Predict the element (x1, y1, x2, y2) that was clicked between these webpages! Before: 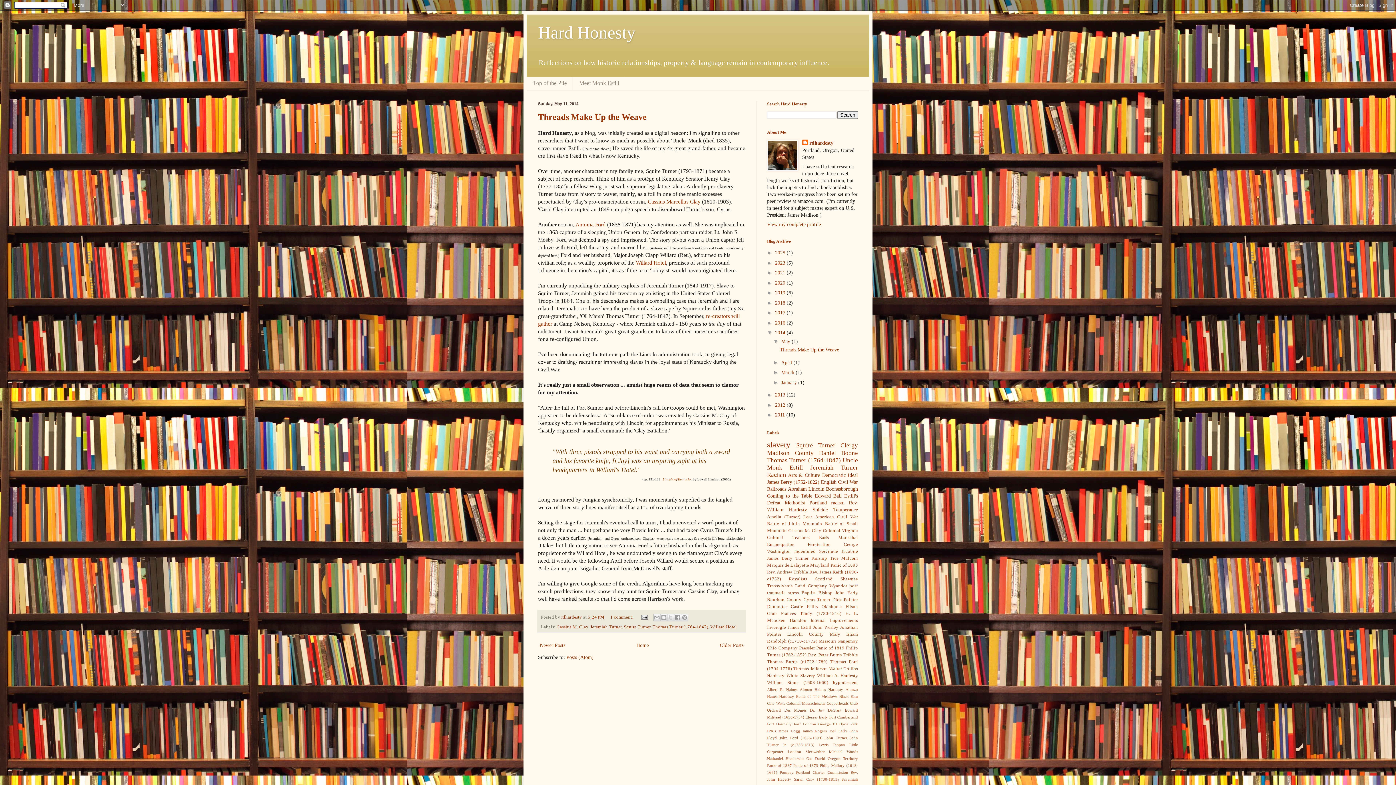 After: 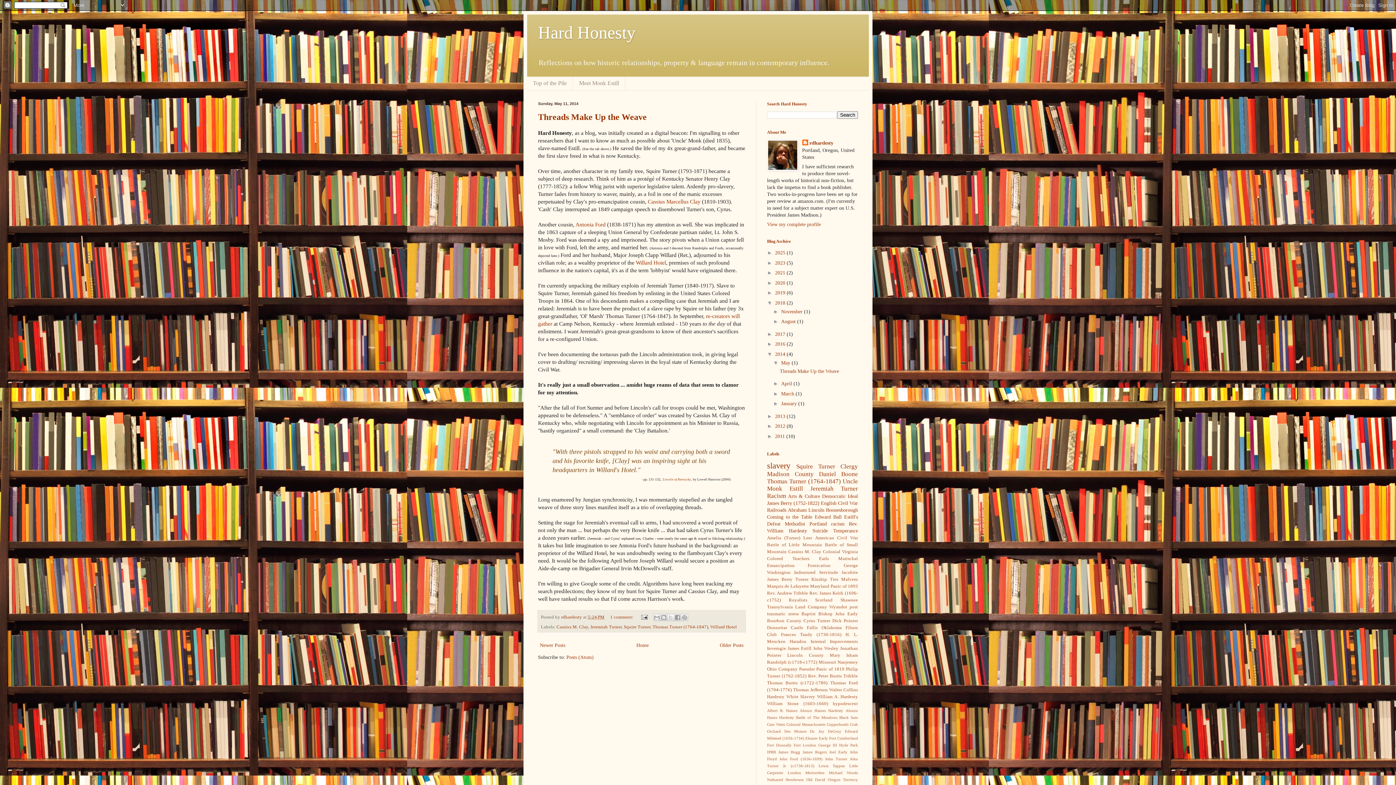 Action: bbox: (767, 299, 775, 305) label: ►  